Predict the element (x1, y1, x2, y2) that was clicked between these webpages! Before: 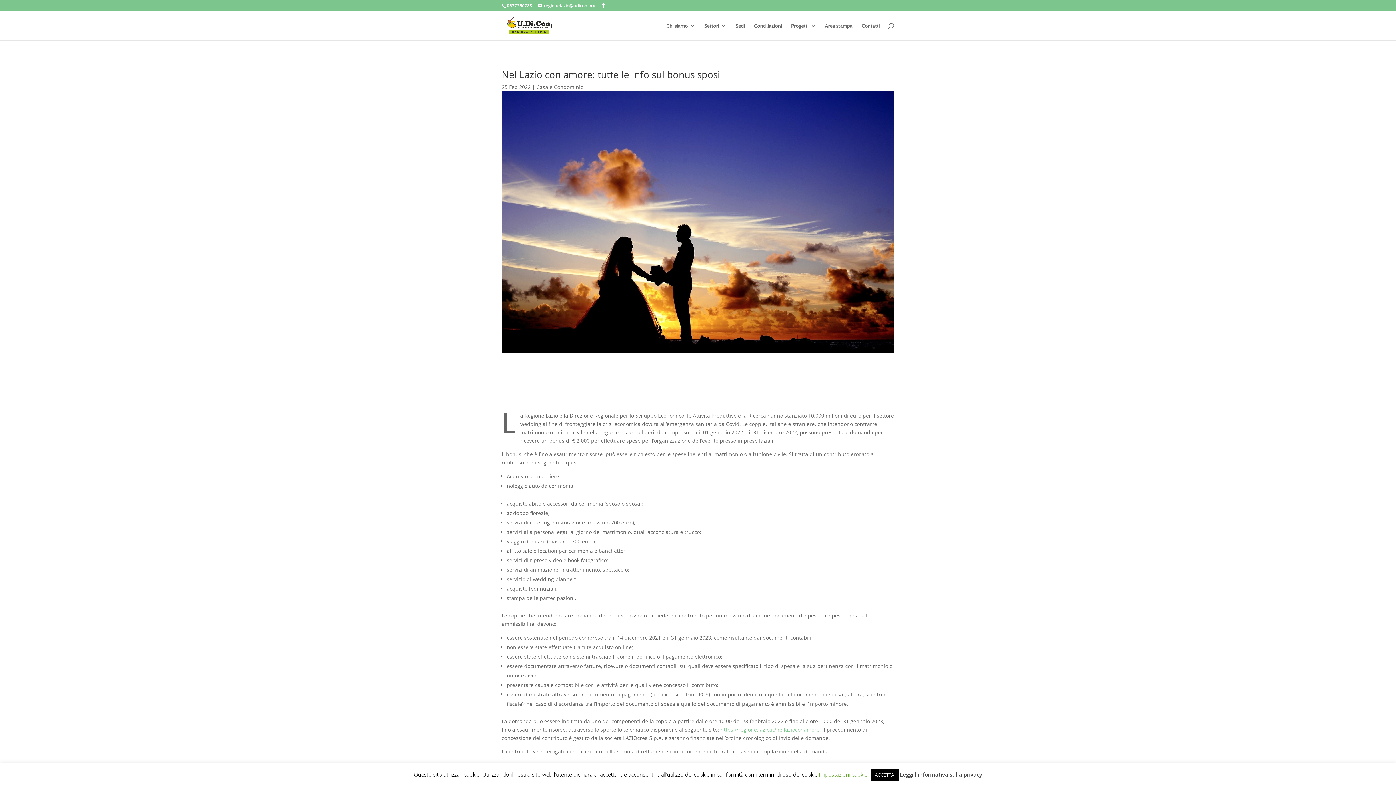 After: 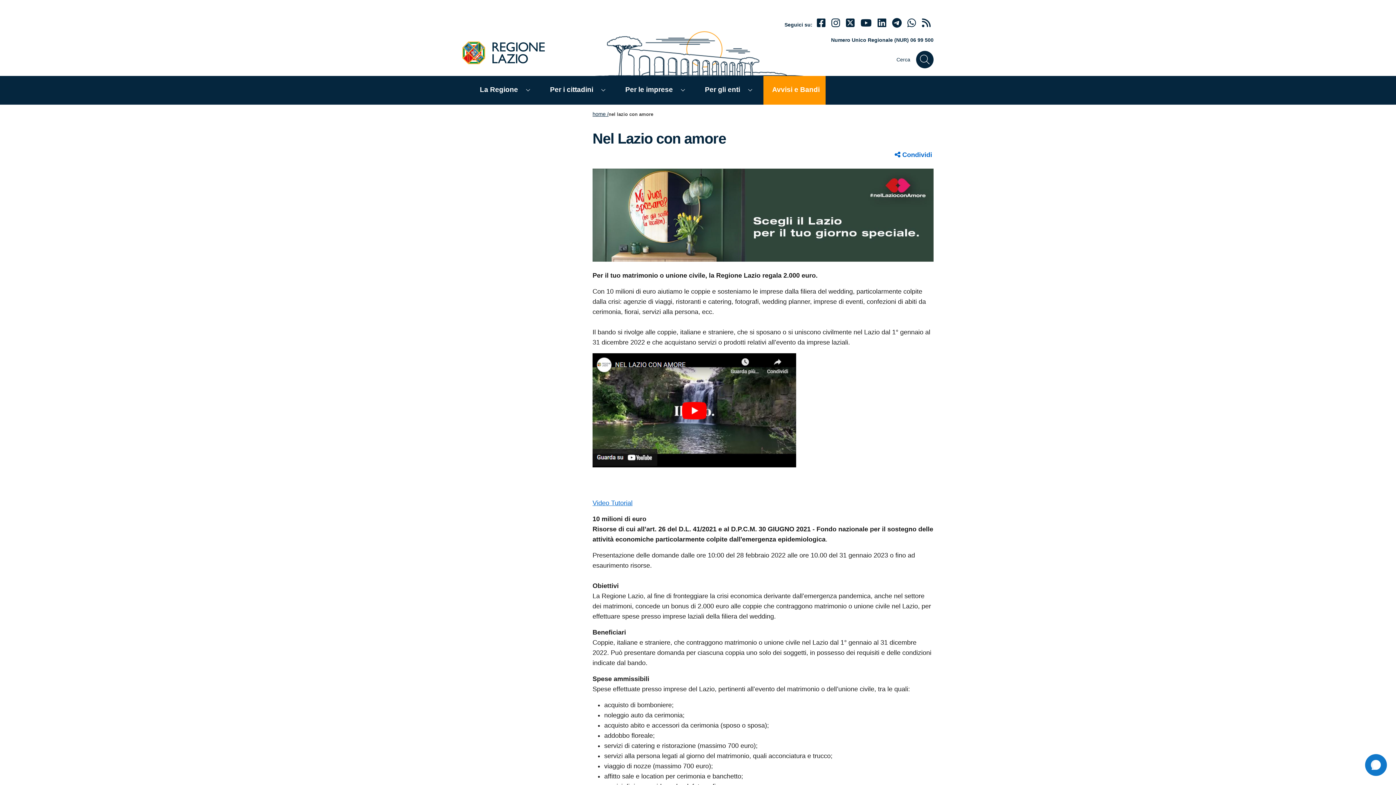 Action: bbox: (720, 726, 819, 733) label: https://regione.lazio.it/nellazioconamore